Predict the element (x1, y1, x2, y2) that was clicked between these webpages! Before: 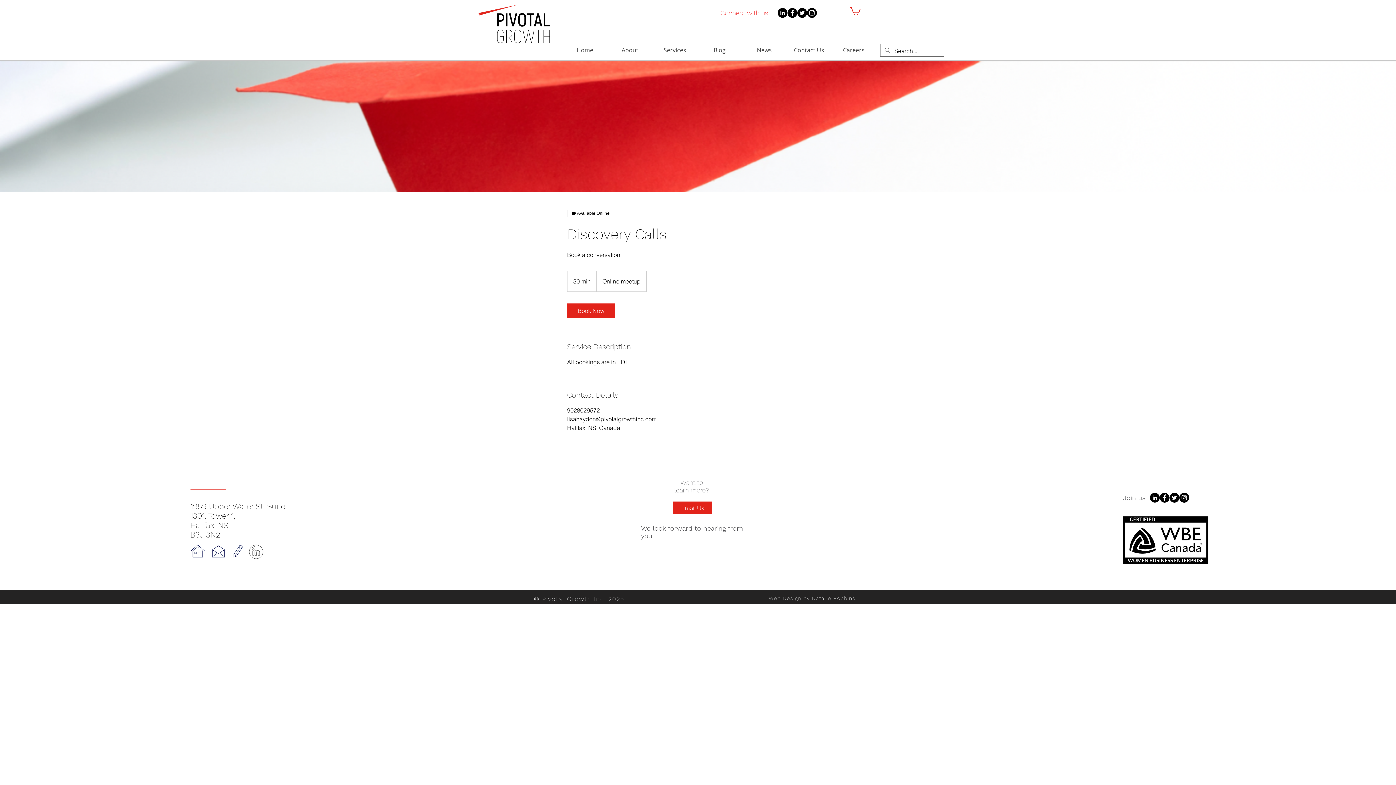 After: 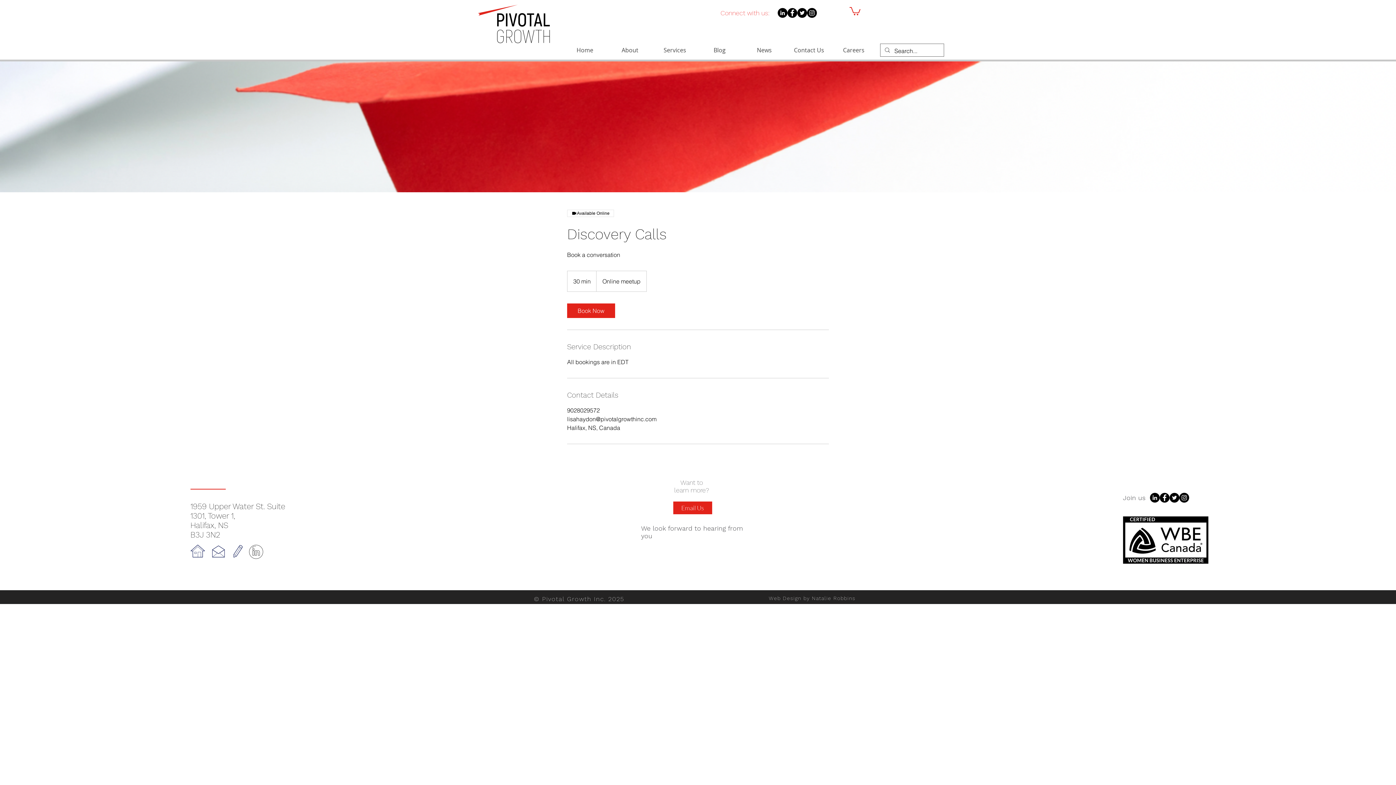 Action: bbox: (1179, 493, 1189, 502) label: Instagram